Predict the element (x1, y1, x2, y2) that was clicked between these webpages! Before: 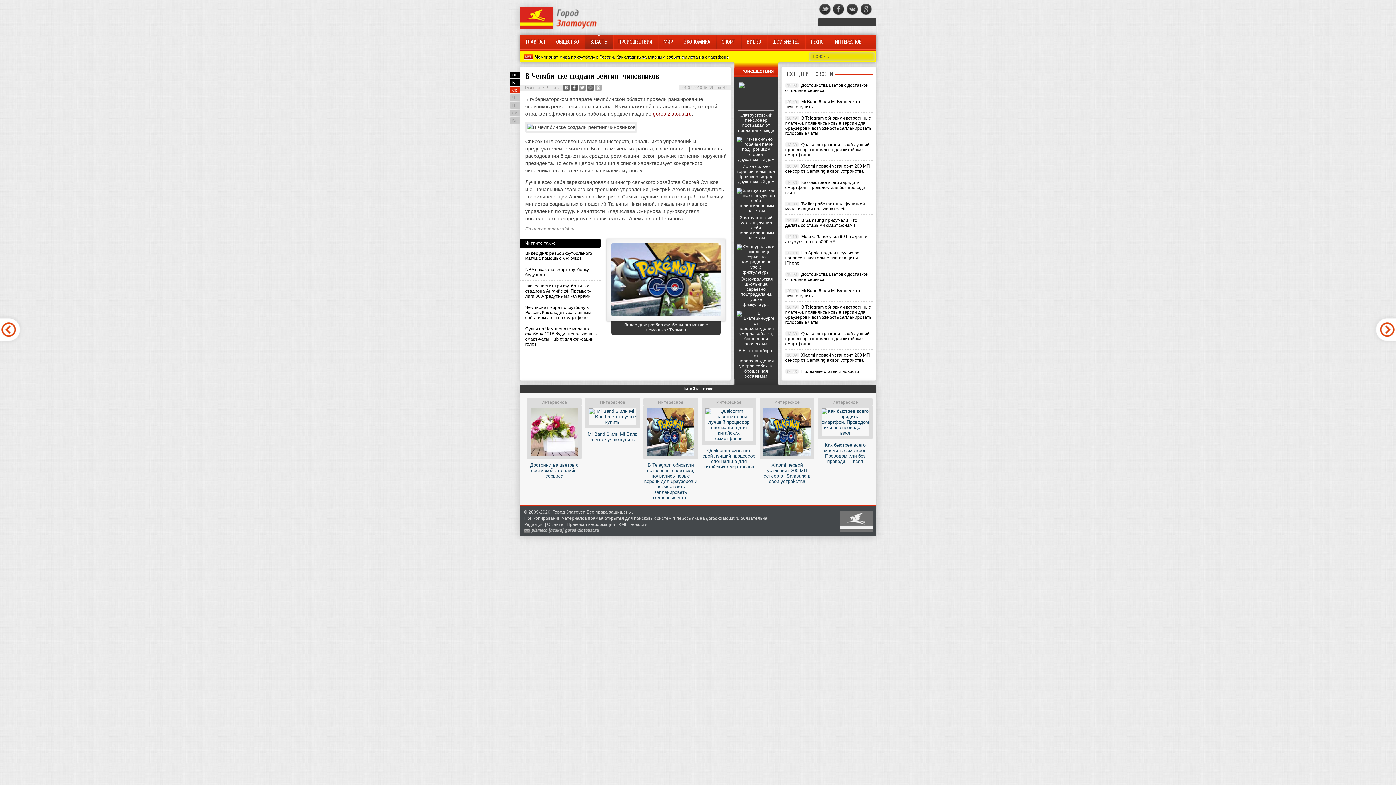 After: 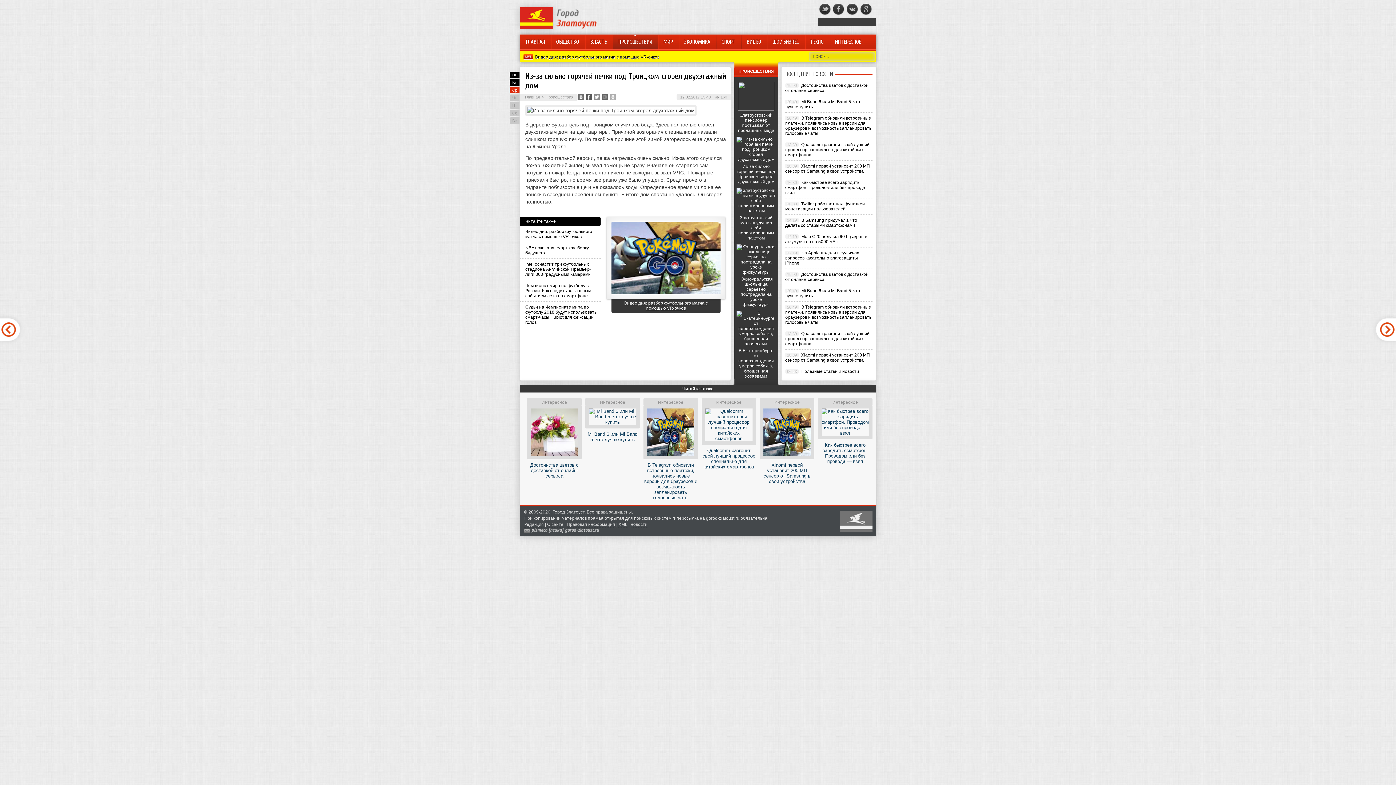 Action: bbox: (737, 164, 775, 184) label: Из-за сильно горячей печки под Троицком сгорел двухэтажный дом